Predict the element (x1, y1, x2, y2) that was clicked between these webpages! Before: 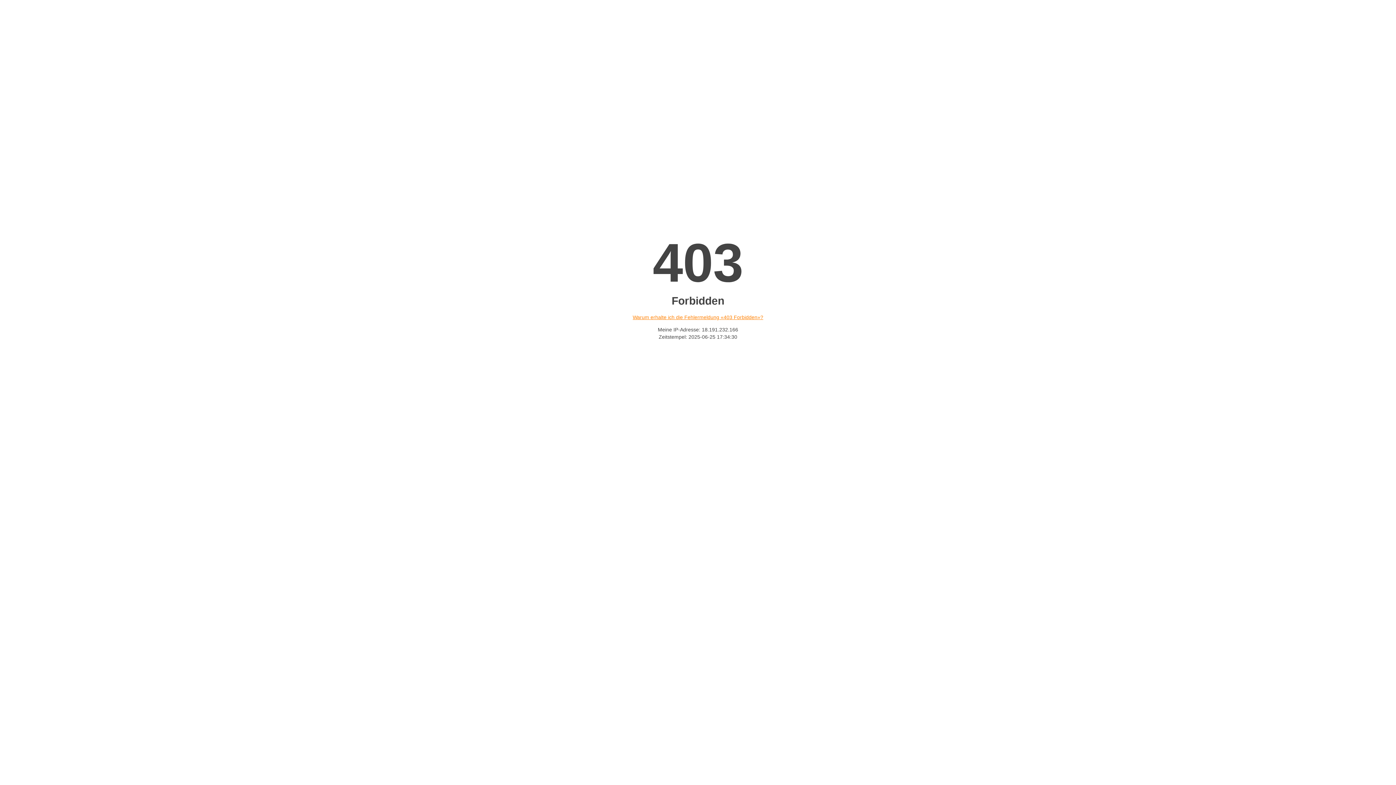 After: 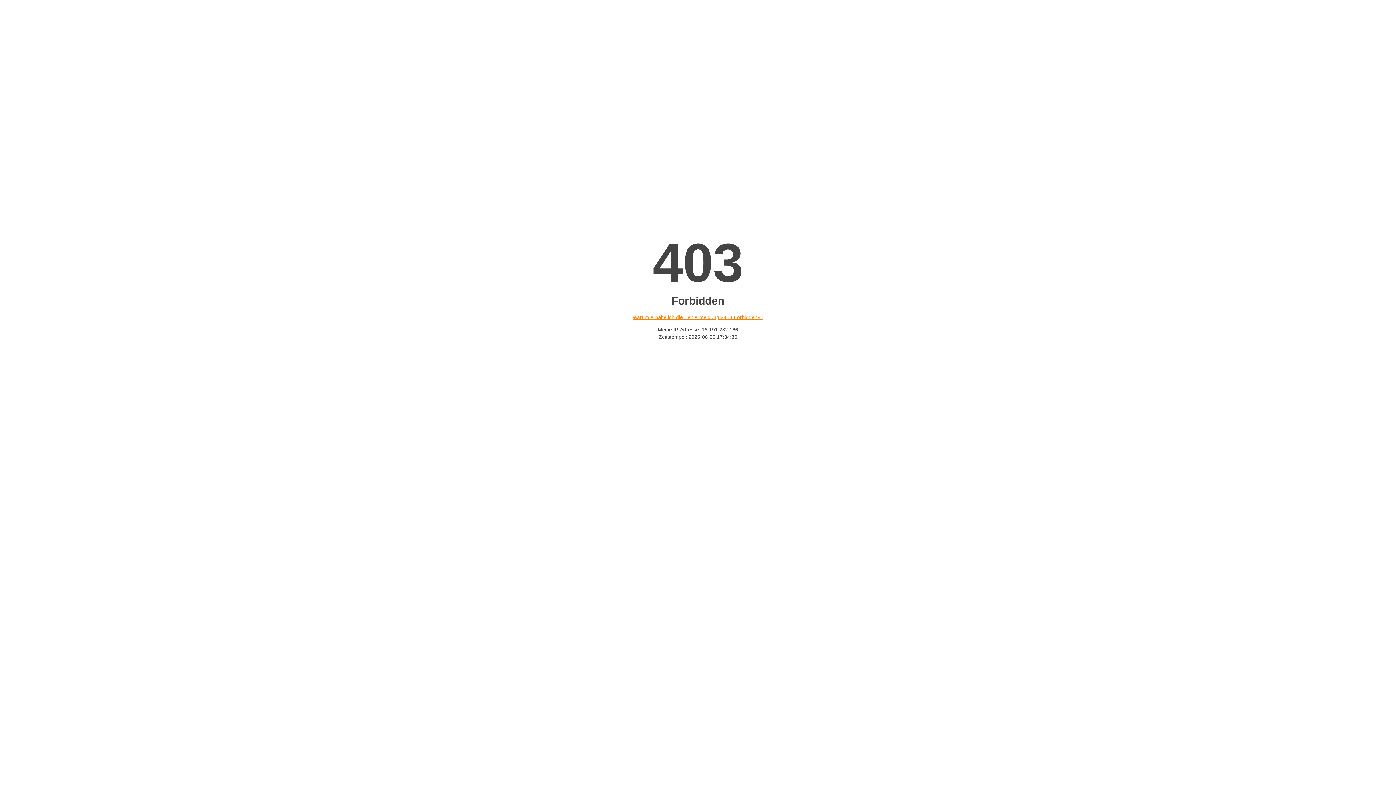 Action: bbox: (632, 314, 763, 320) label: Warum erhalte ich die Fehlermeldung «403 Forbidden»?